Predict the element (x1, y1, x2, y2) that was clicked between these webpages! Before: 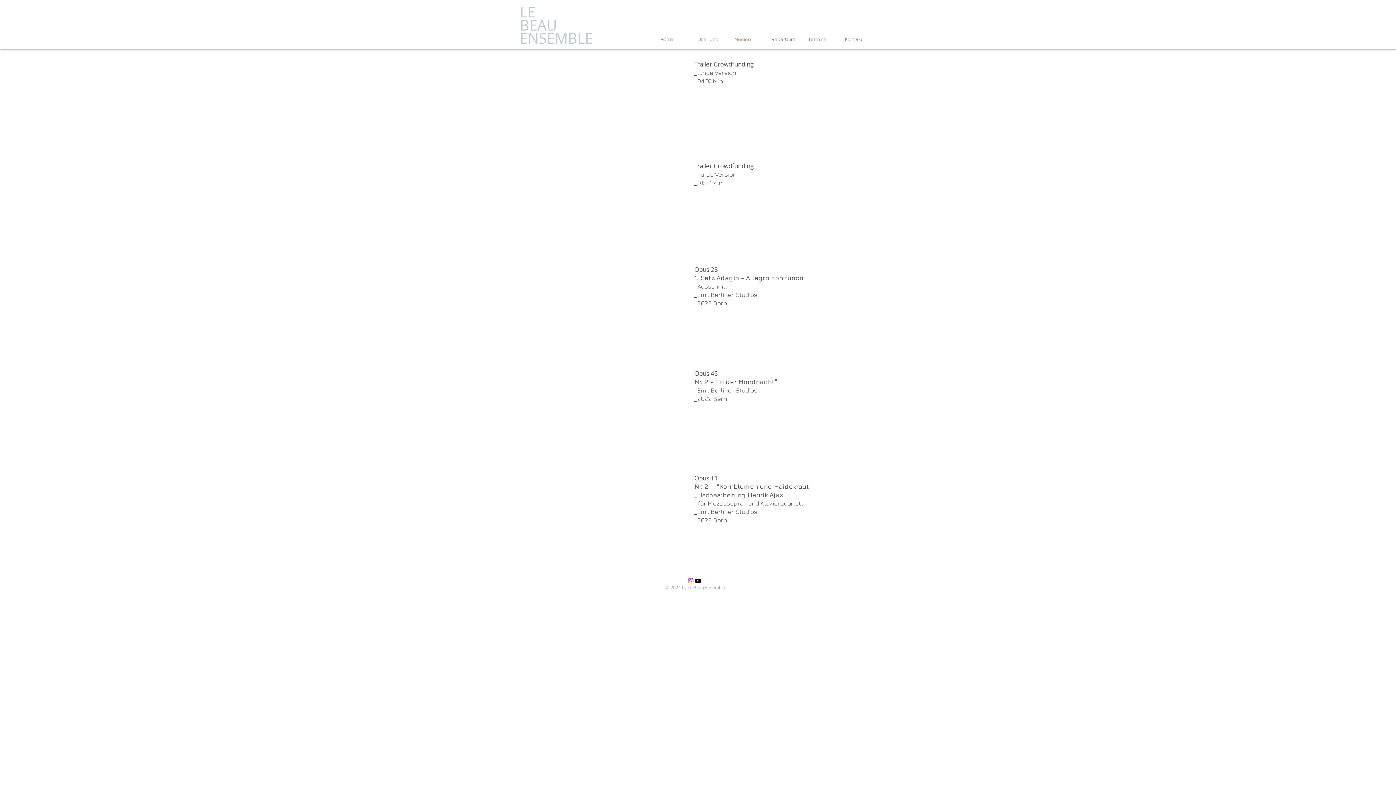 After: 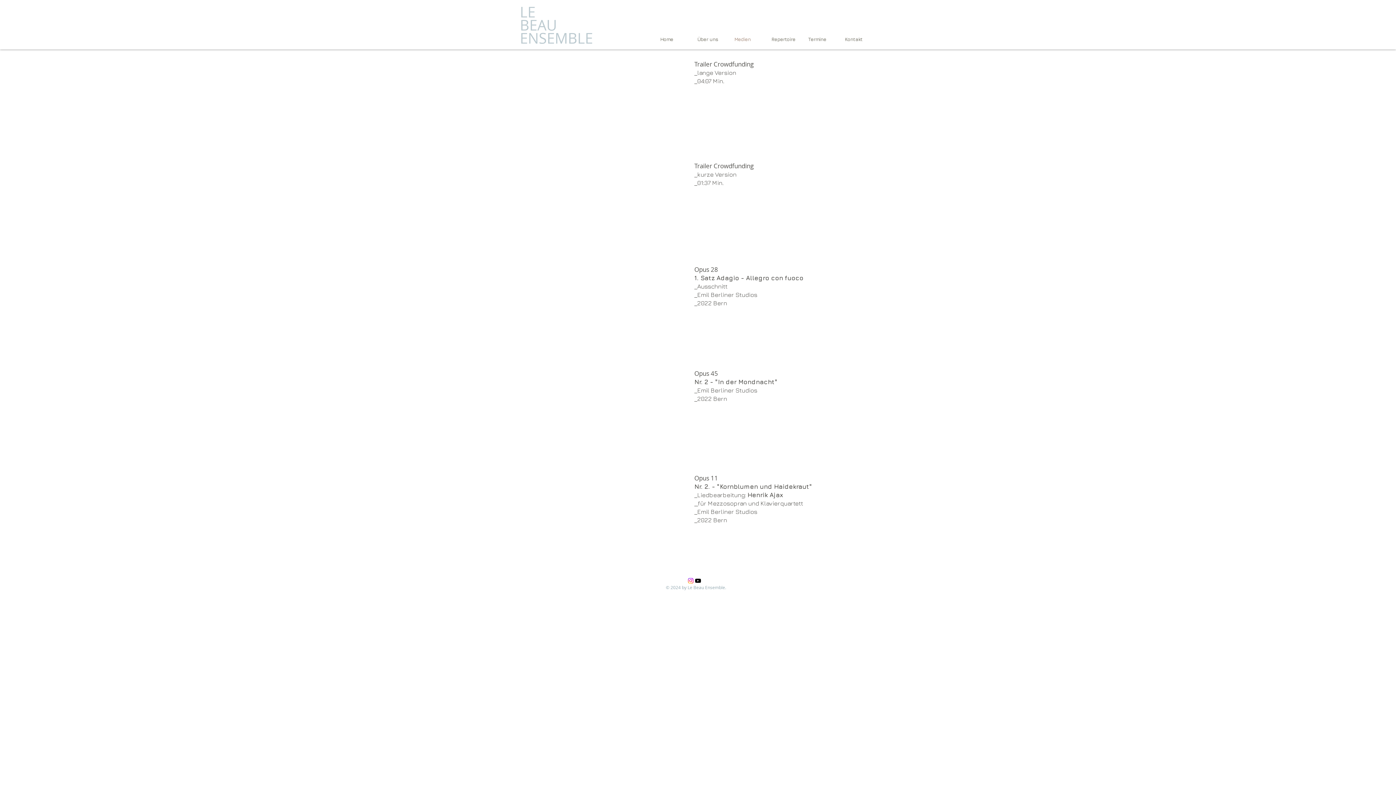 Action: bbox: (729, 33, 766, 44) label: Medien